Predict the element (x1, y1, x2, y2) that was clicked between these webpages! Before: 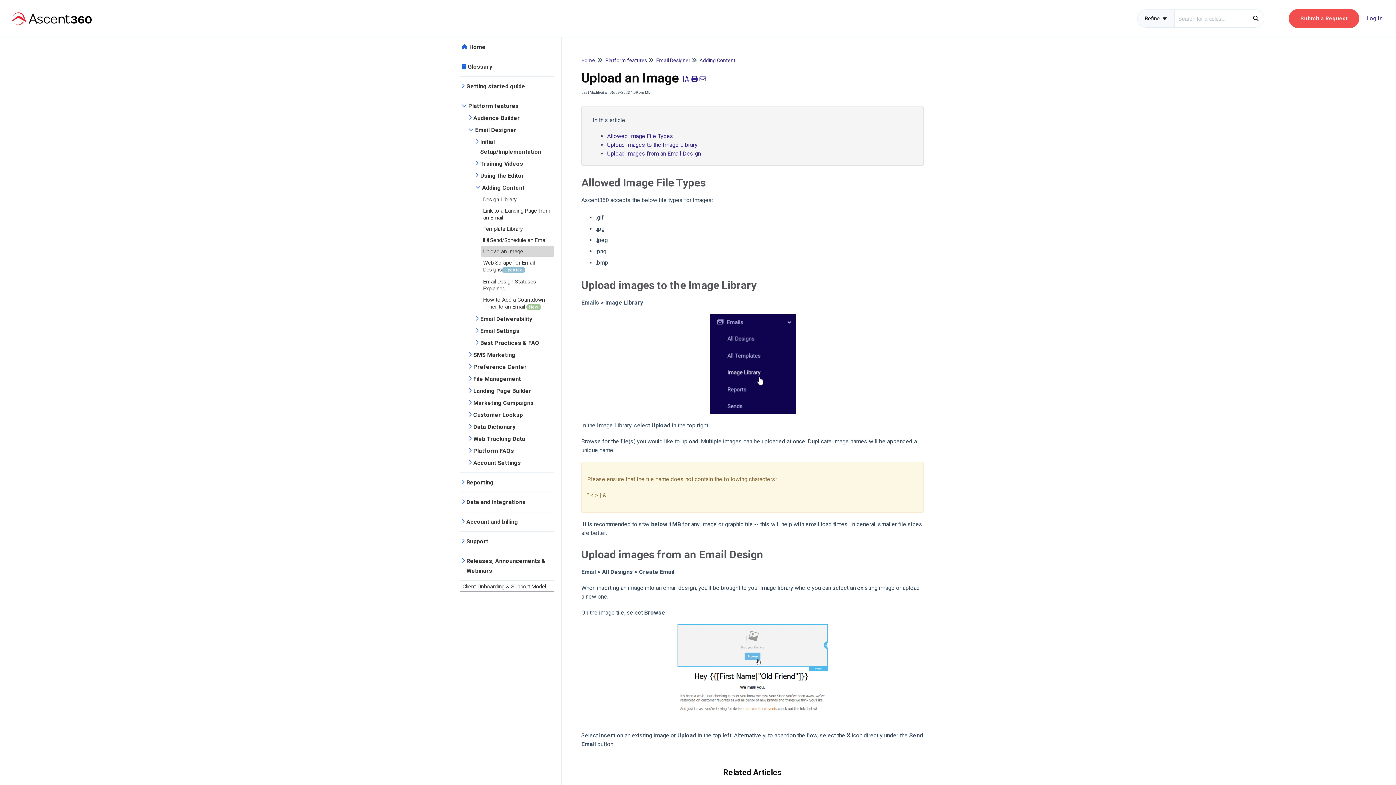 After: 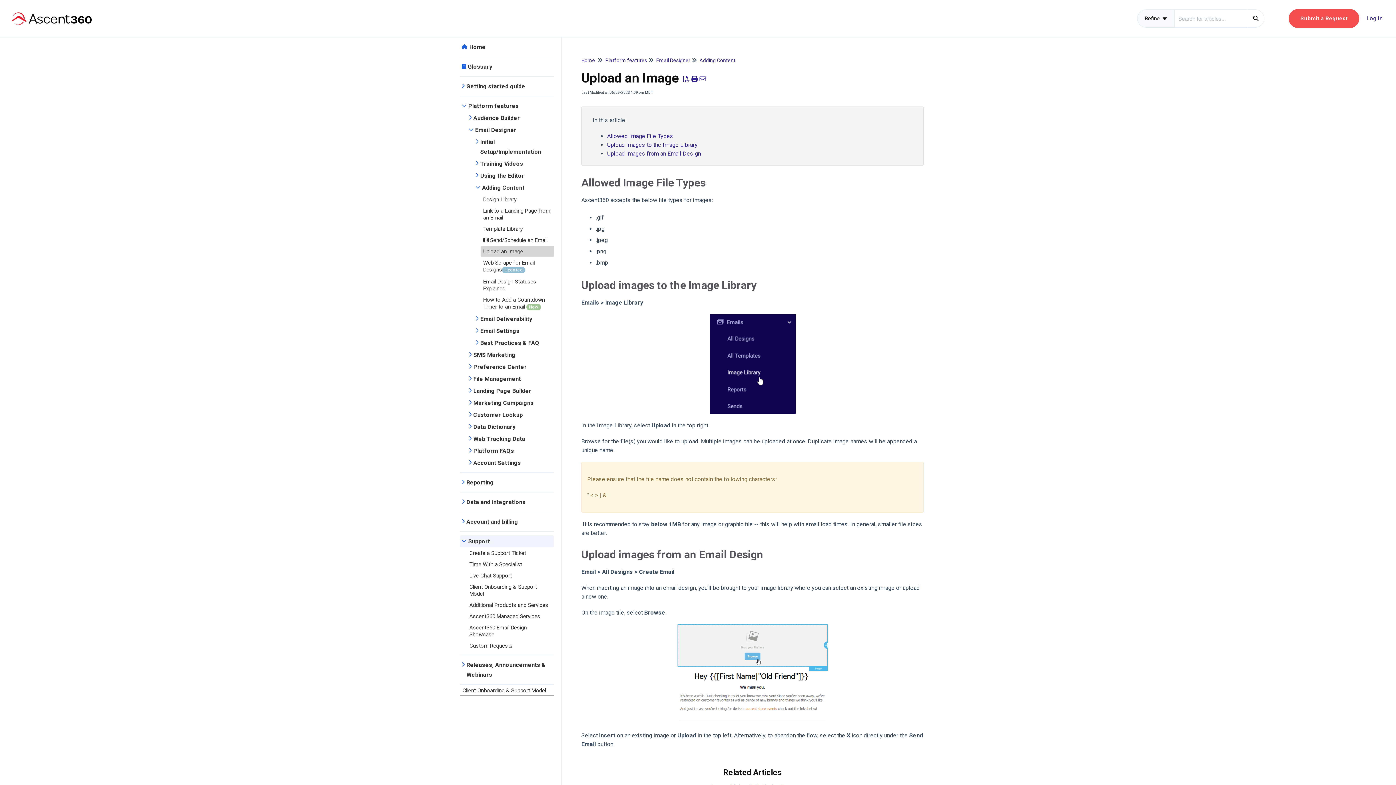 Action: label: Support bbox: (464, 535, 549, 547)